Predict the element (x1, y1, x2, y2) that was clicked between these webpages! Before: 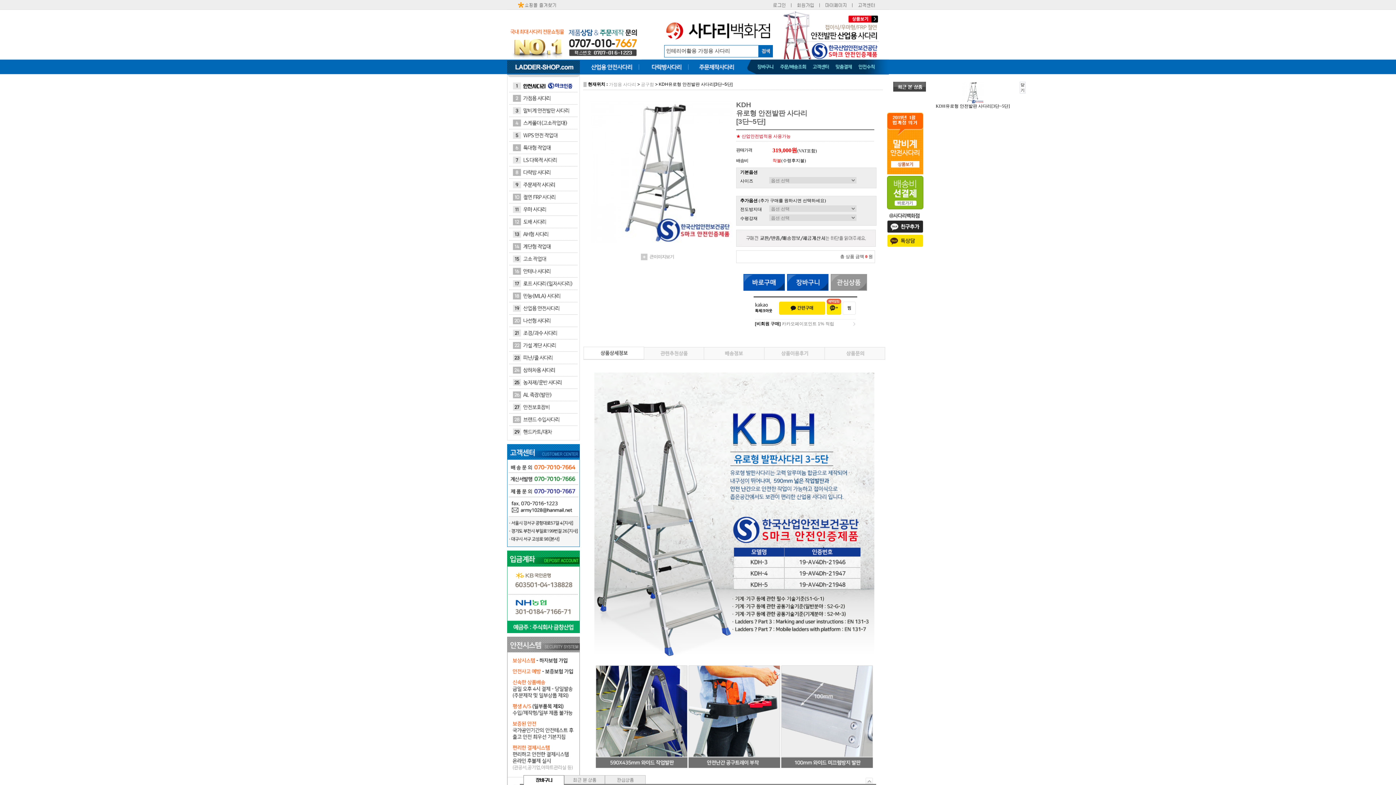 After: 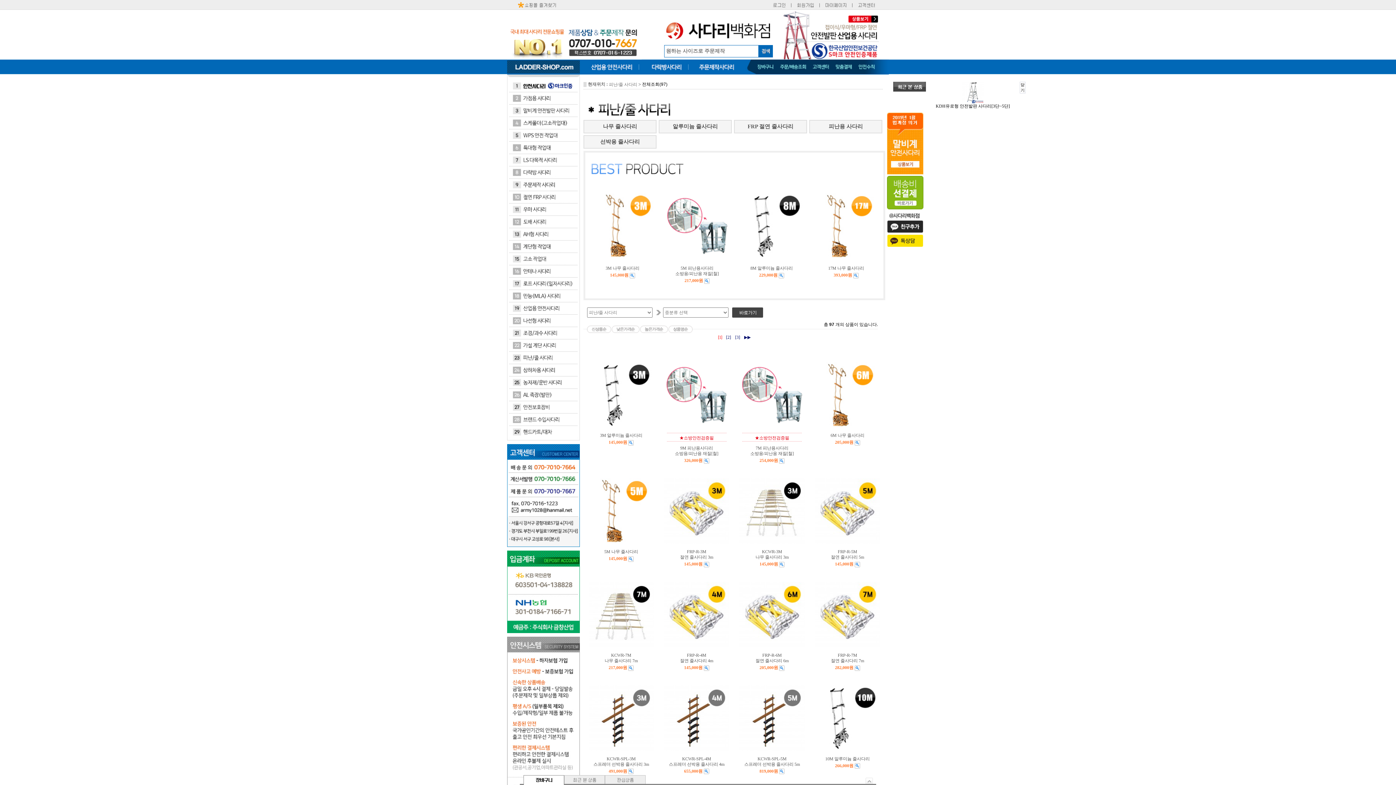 Action: bbox: (507, 358, 580, 364)